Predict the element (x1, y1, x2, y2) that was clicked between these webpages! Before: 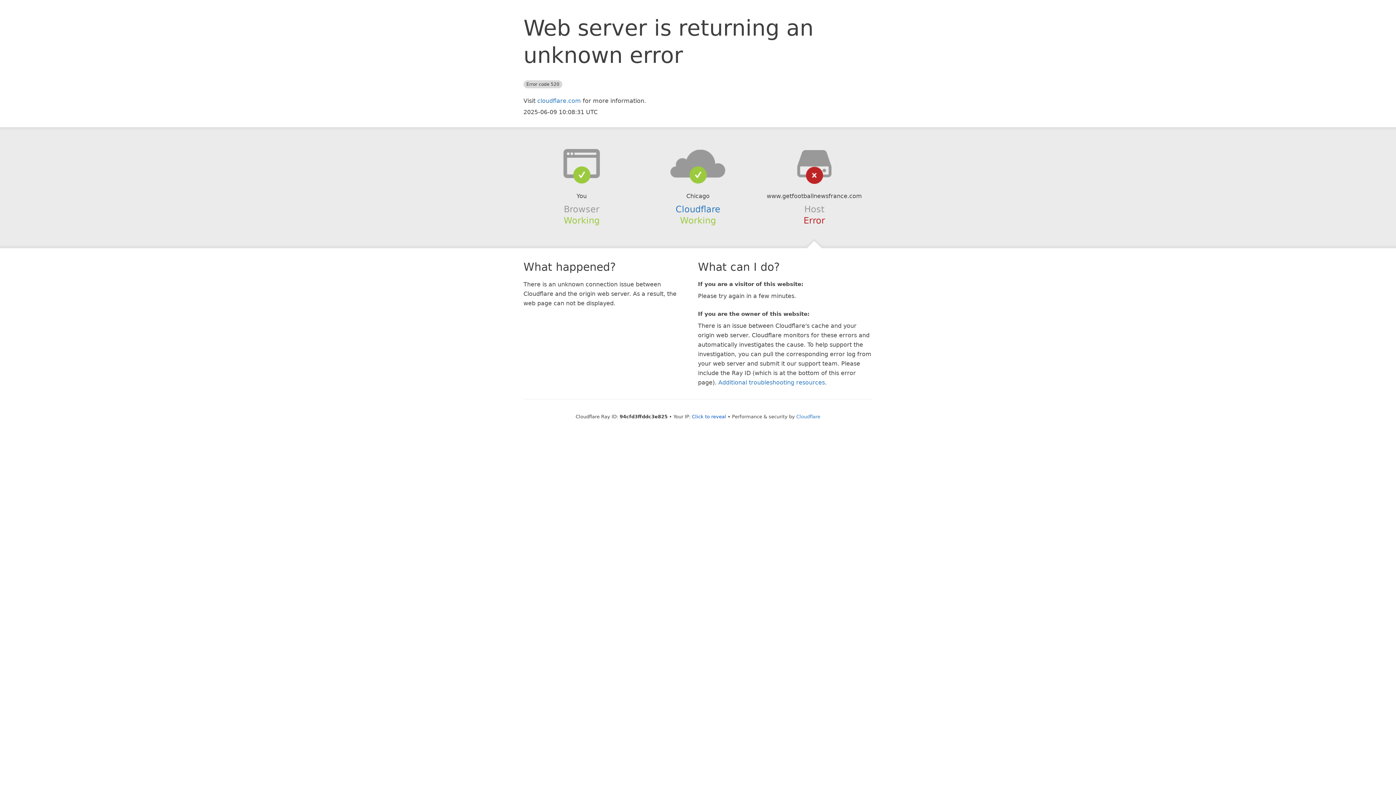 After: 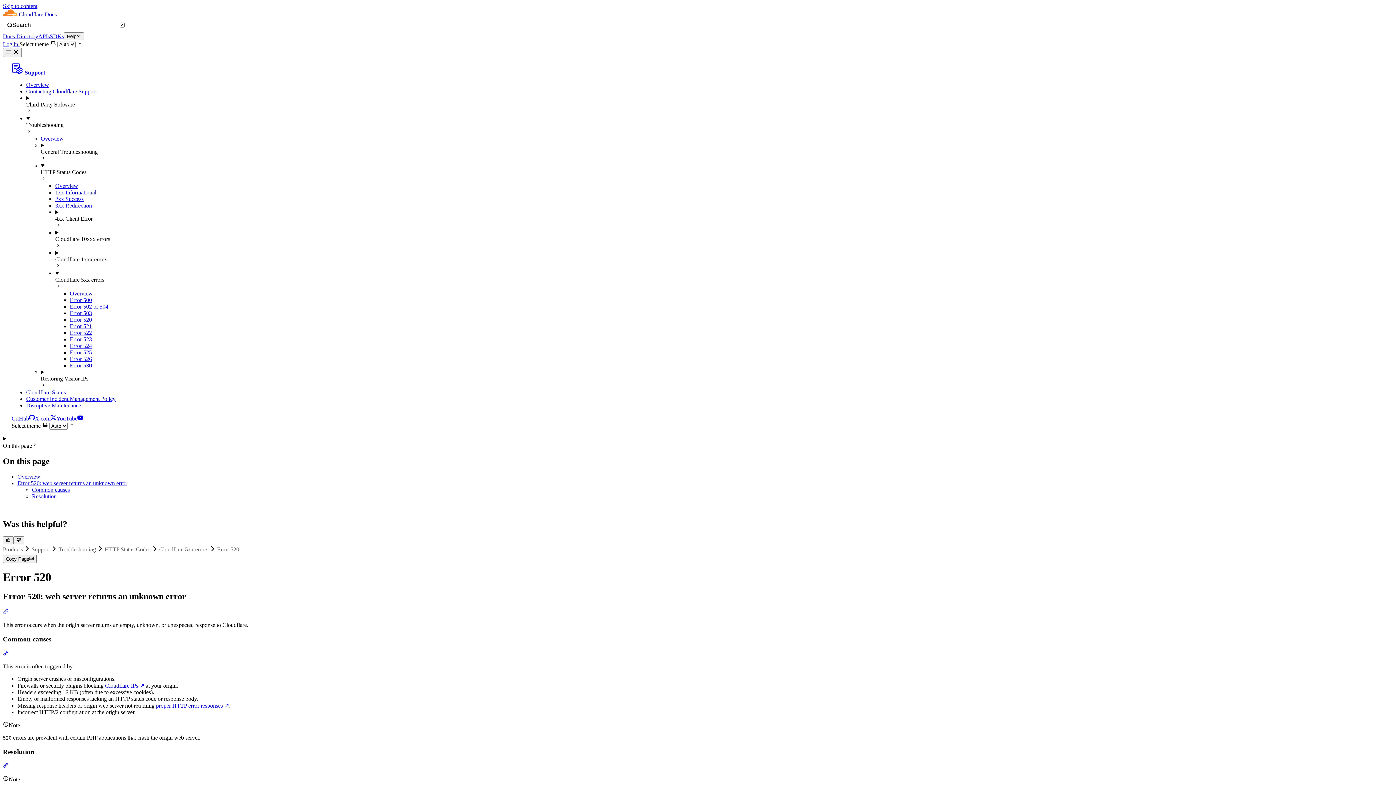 Action: bbox: (718, 379, 825, 386) label: Additional troubleshooting resources